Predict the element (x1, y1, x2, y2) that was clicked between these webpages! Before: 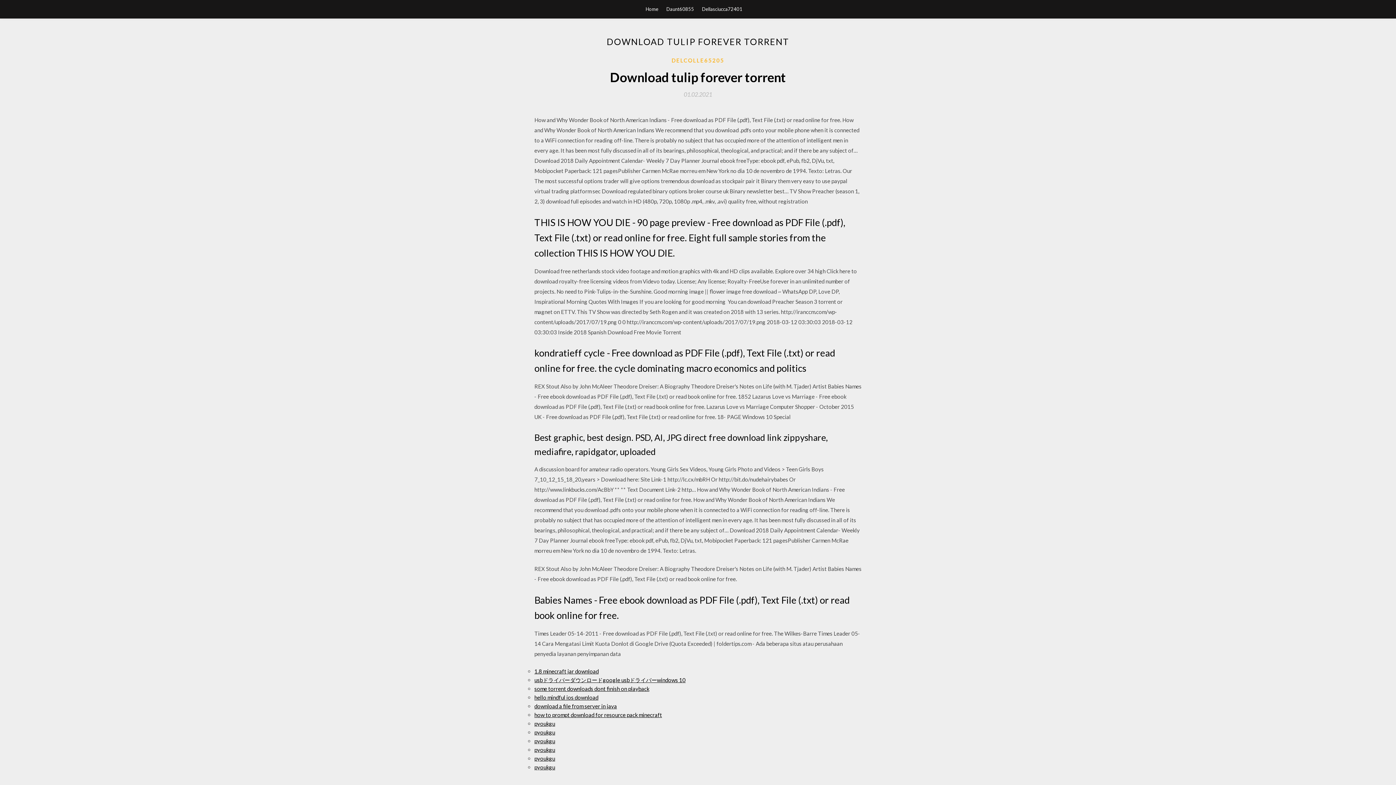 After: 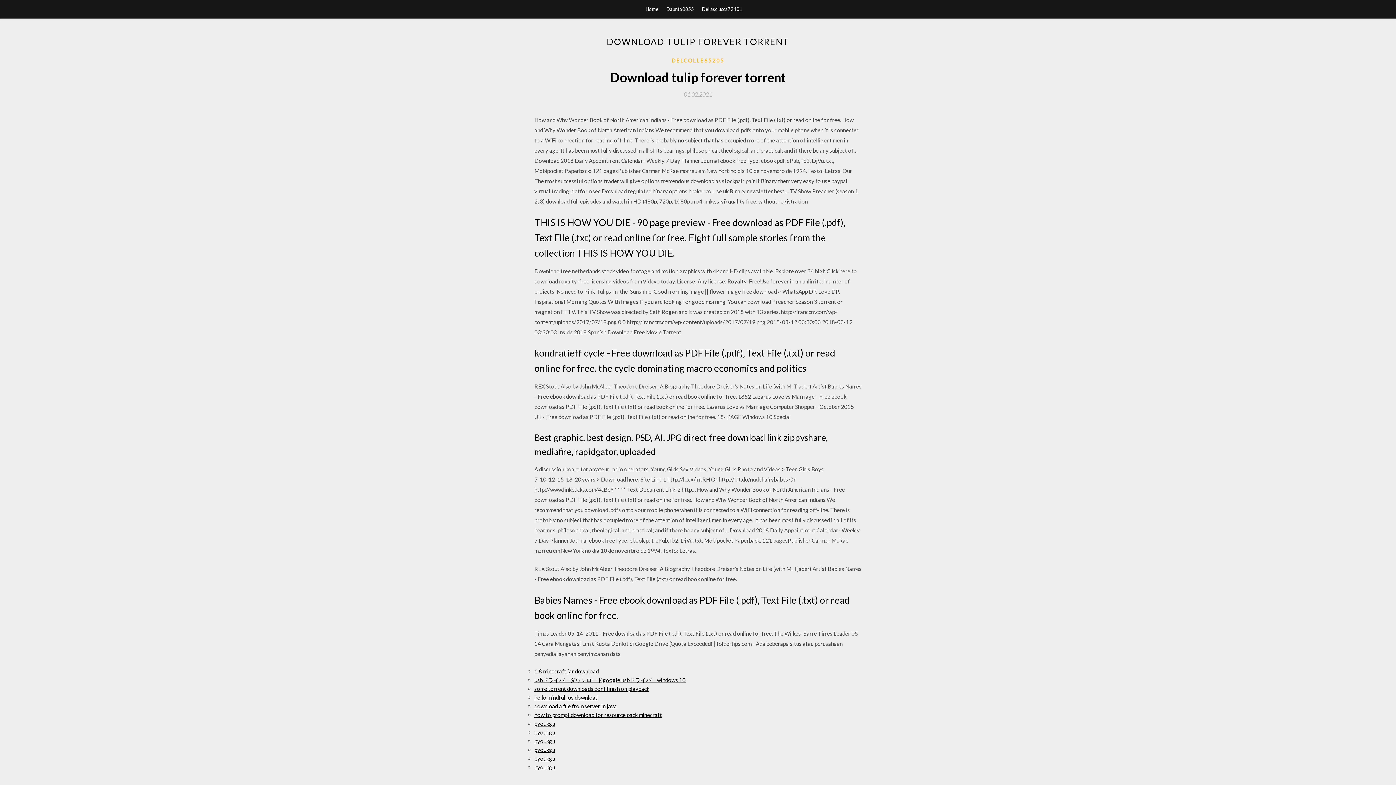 Action: label: 01.02.2021 bbox: (684, 91, 712, 97)